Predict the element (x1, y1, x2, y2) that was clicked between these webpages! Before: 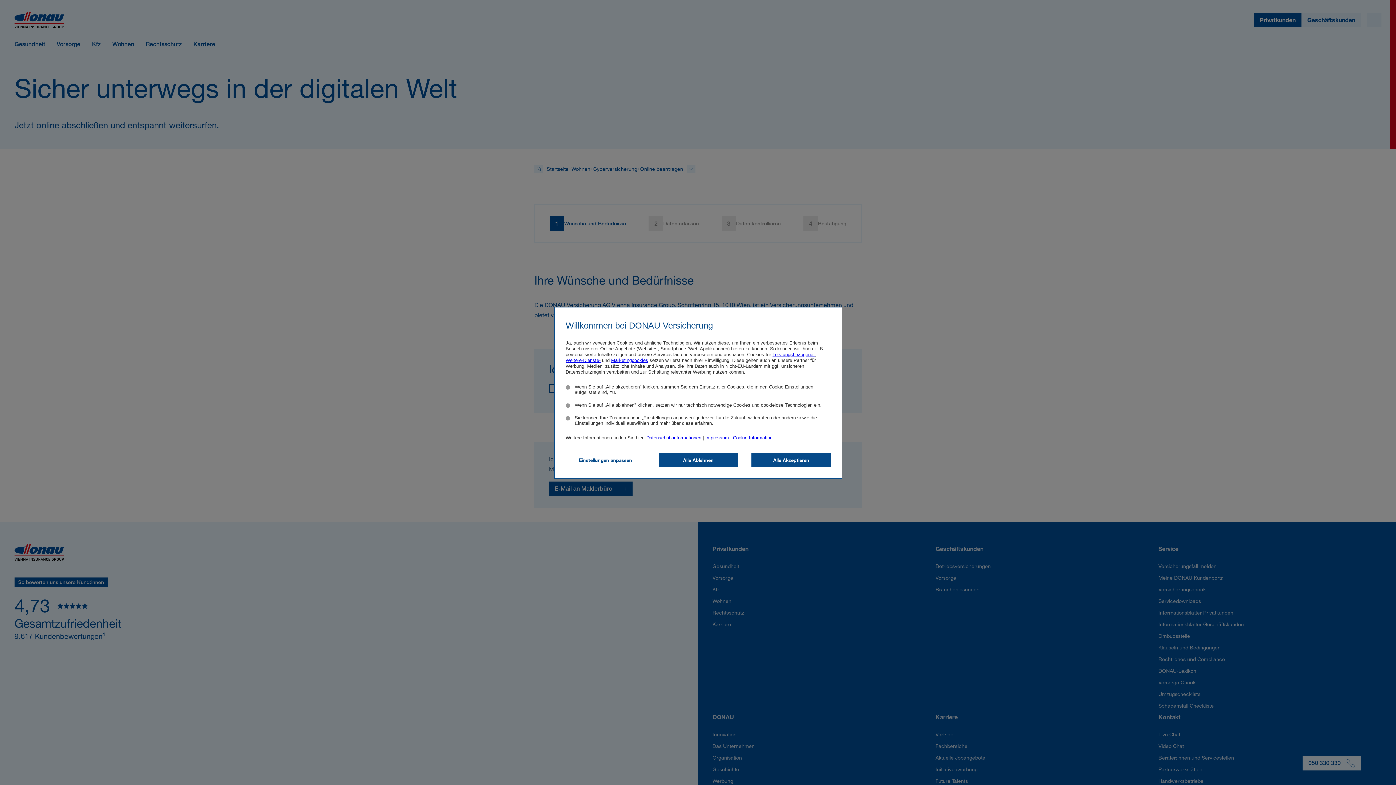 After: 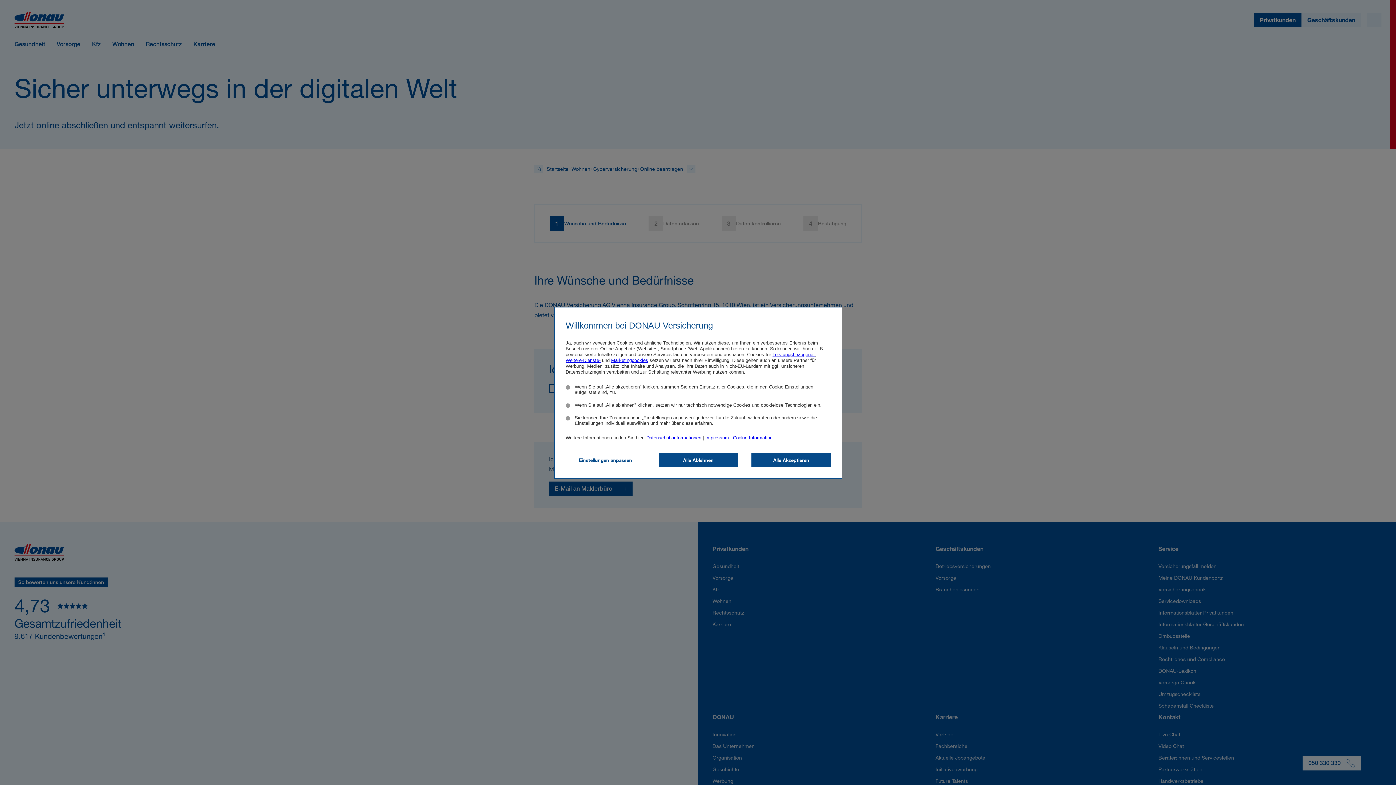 Action: label: Marketingcookies bbox: (611, 357, 648, 363)